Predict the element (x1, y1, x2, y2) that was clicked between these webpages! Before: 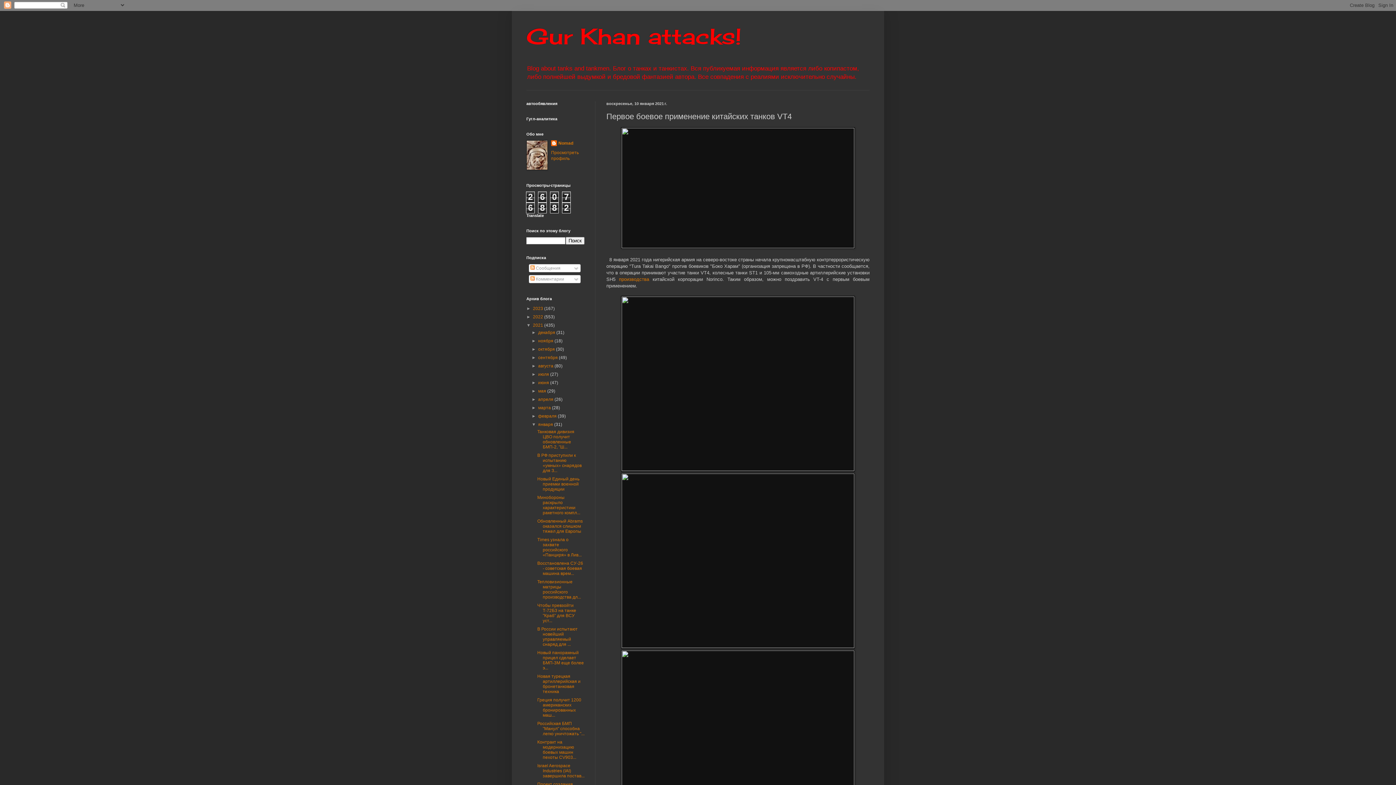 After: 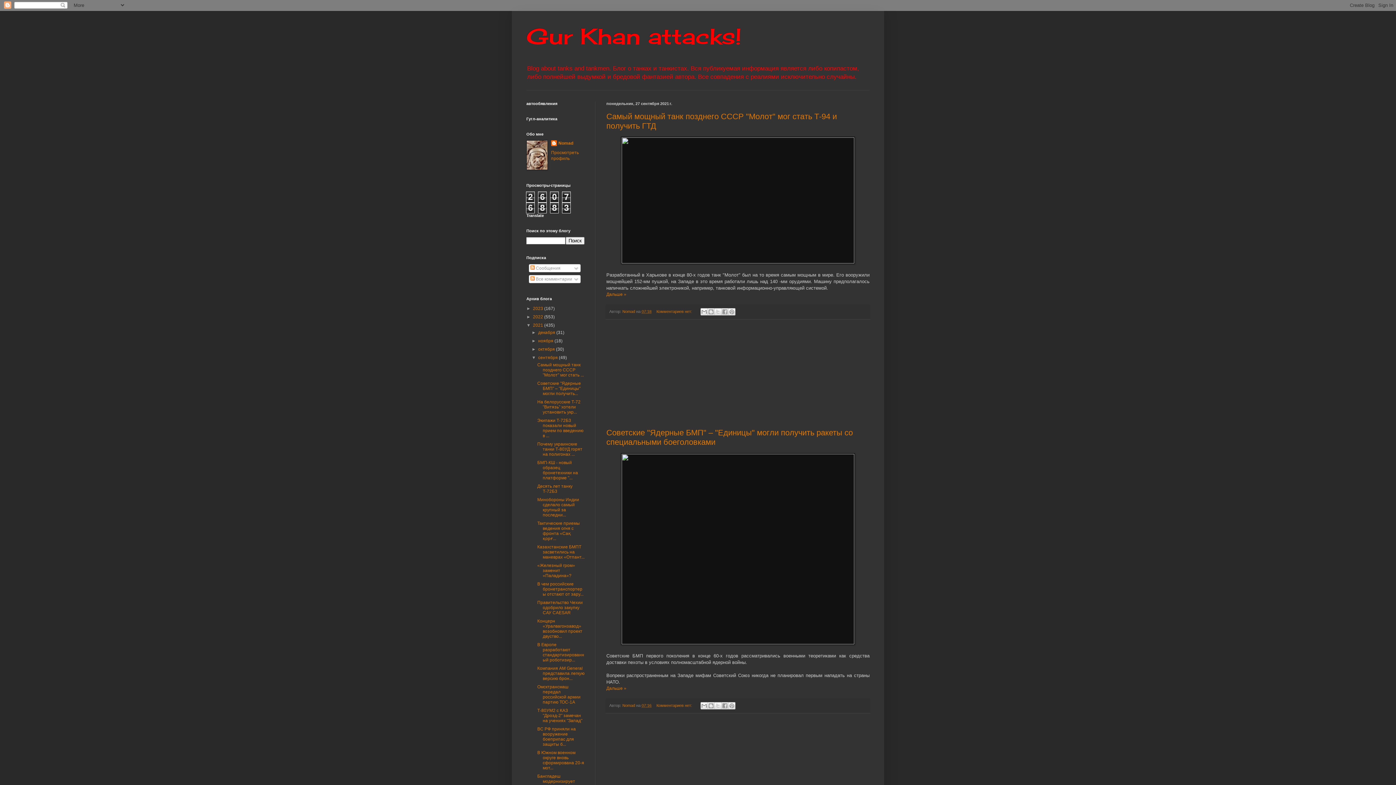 Action: label: сентября  bbox: (538, 355, 559, 360)